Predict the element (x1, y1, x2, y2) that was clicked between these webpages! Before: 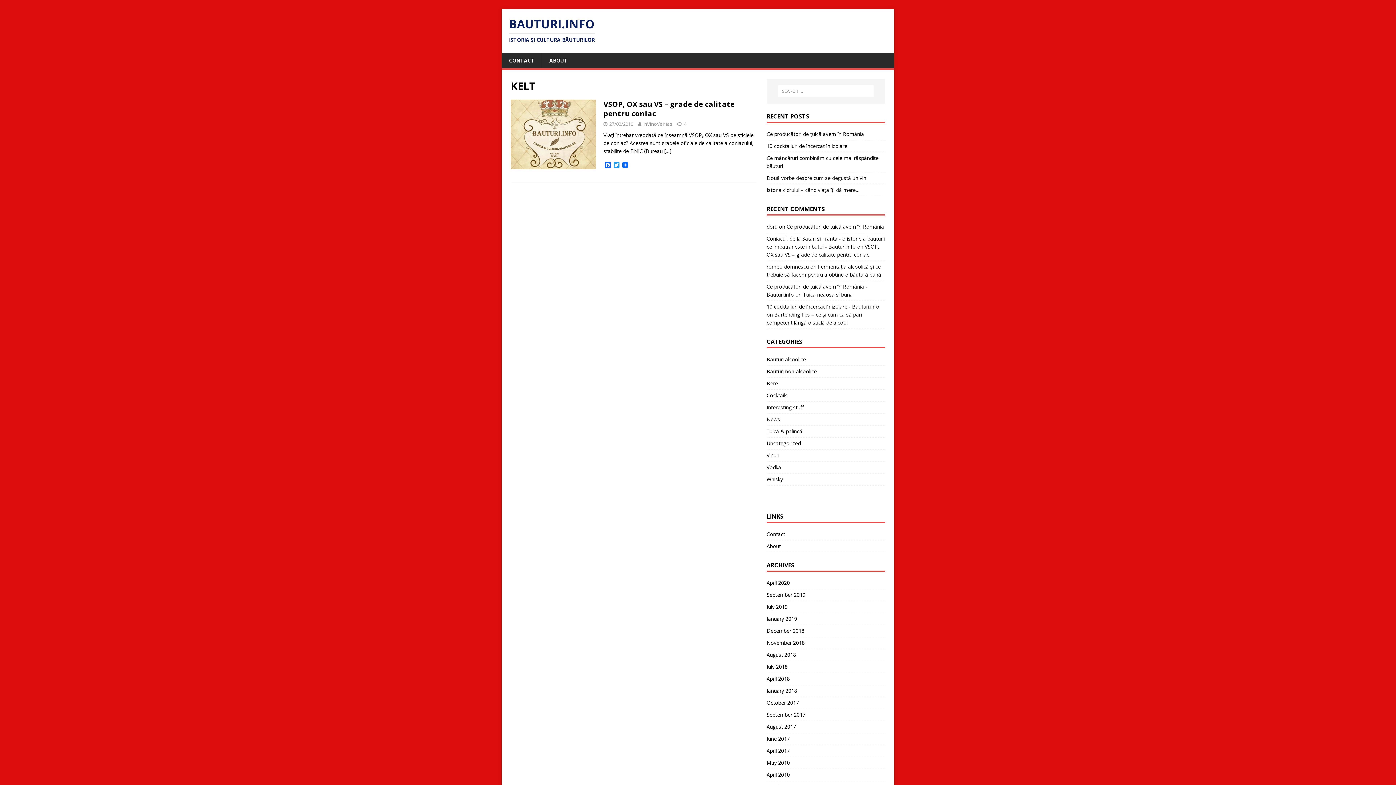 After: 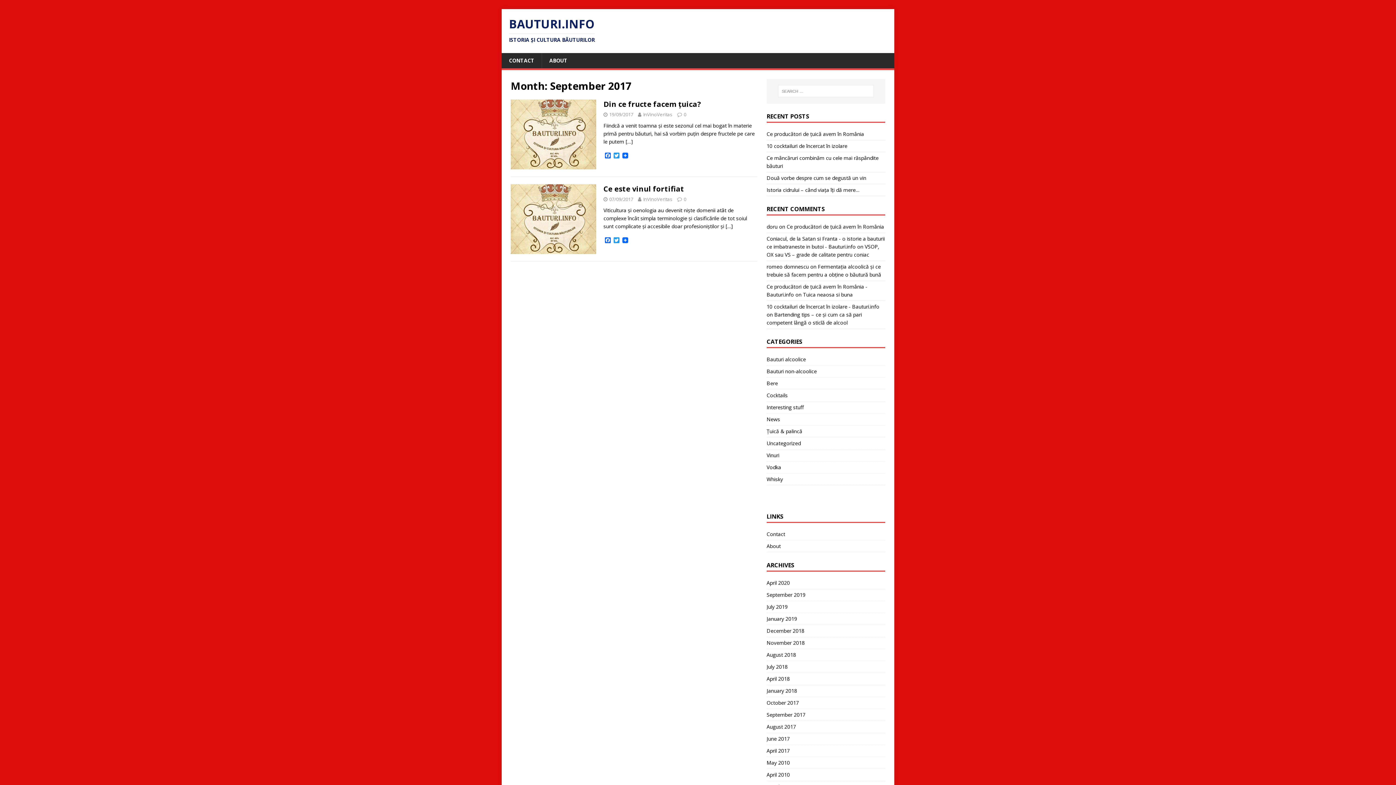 Action: bbox: (766, 709, 885, 720) label: September 2017